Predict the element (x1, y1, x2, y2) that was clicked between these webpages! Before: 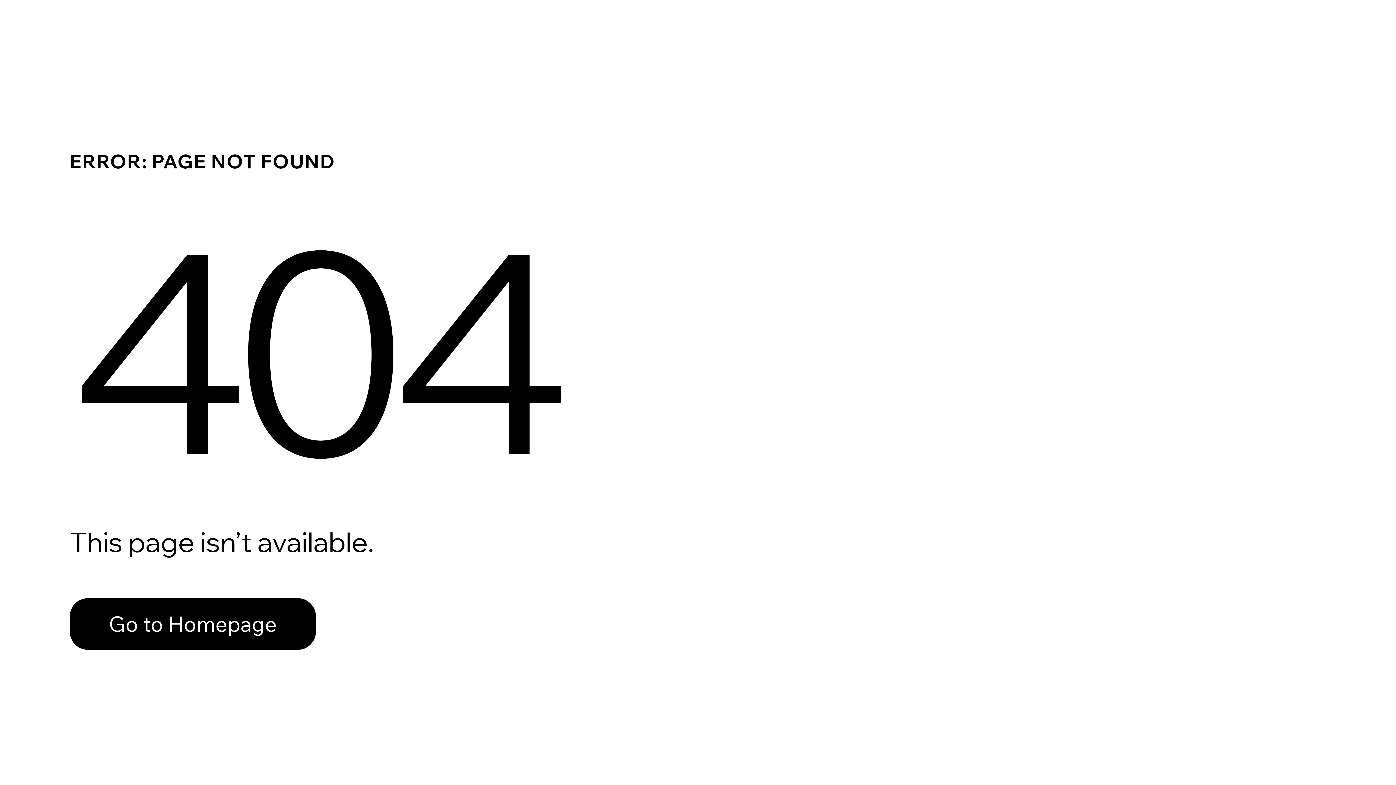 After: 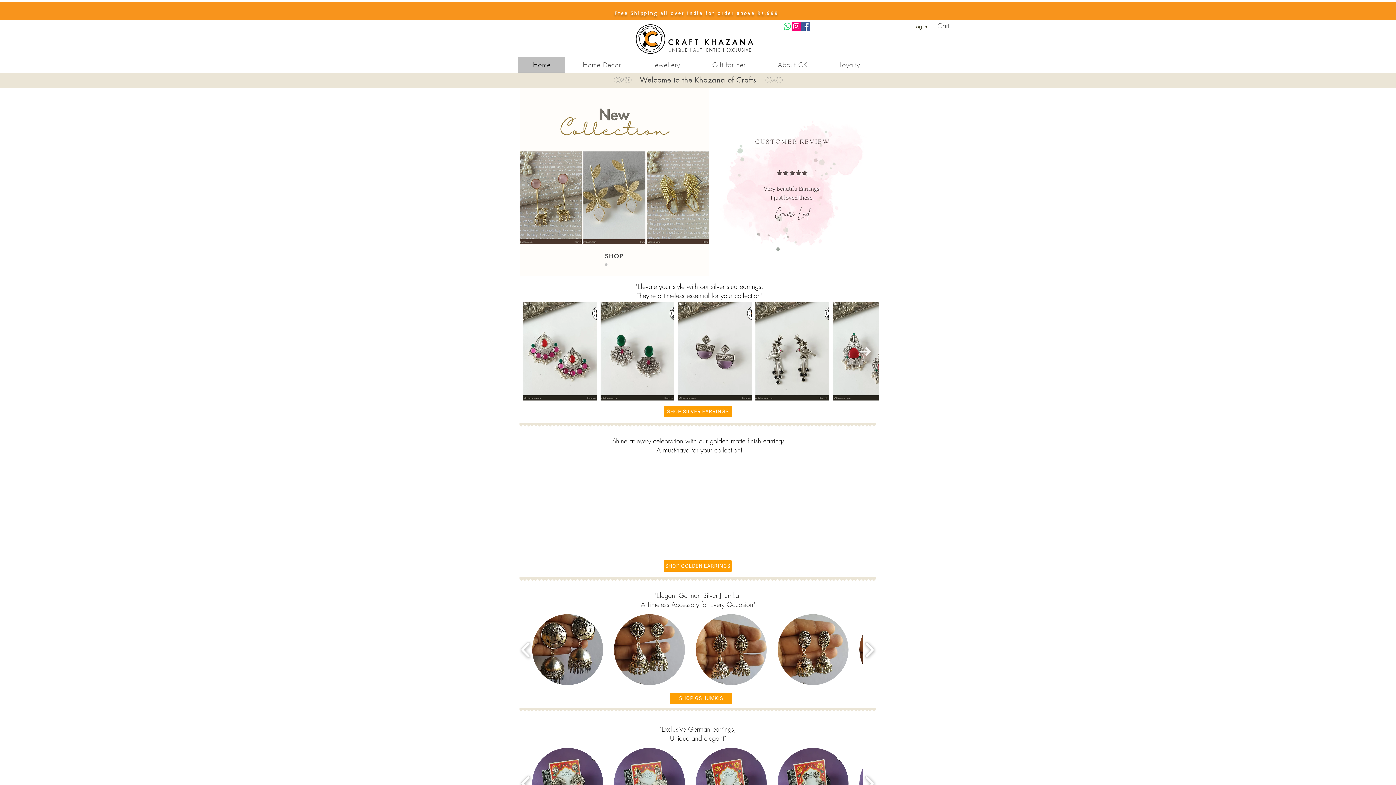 Action: label: Go to Homepage bbox: (69, 582, 768, 659)